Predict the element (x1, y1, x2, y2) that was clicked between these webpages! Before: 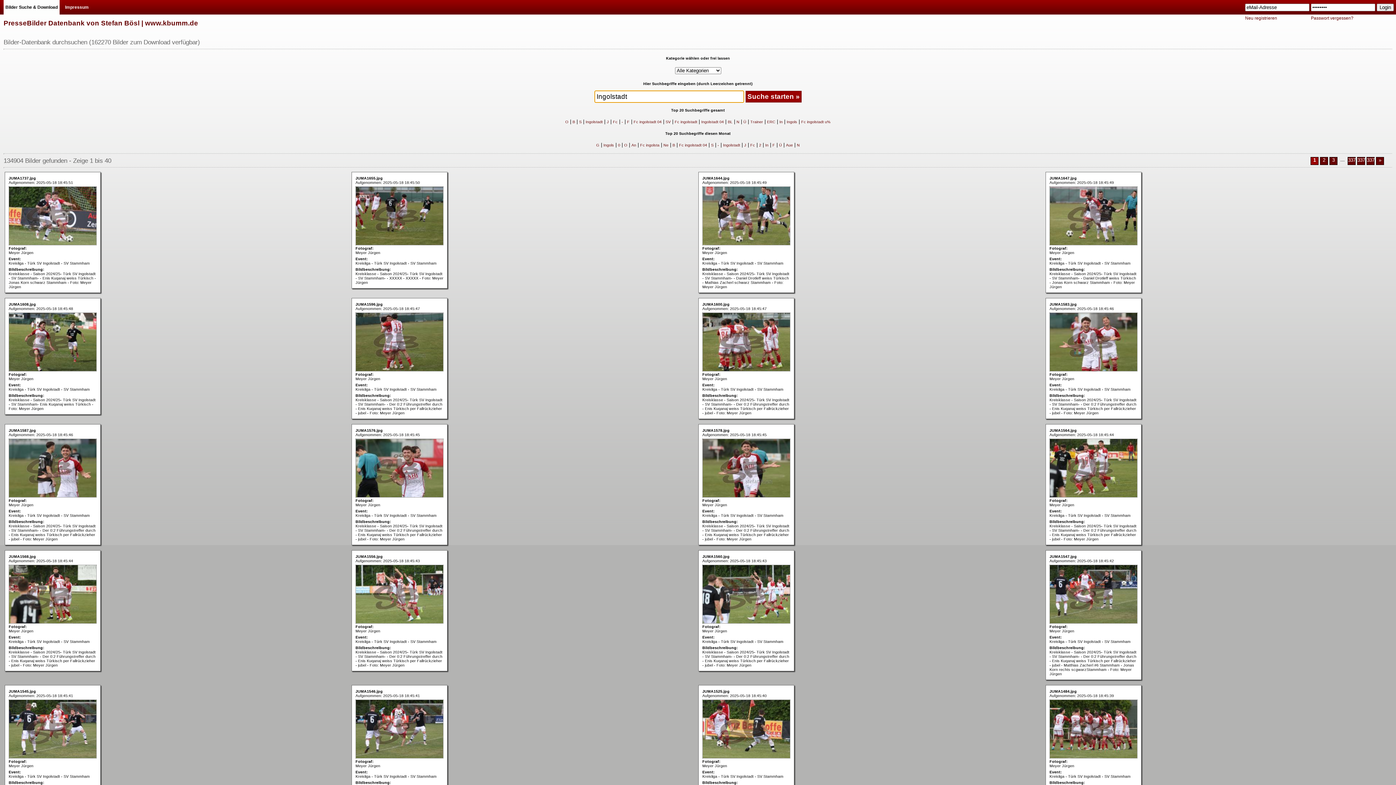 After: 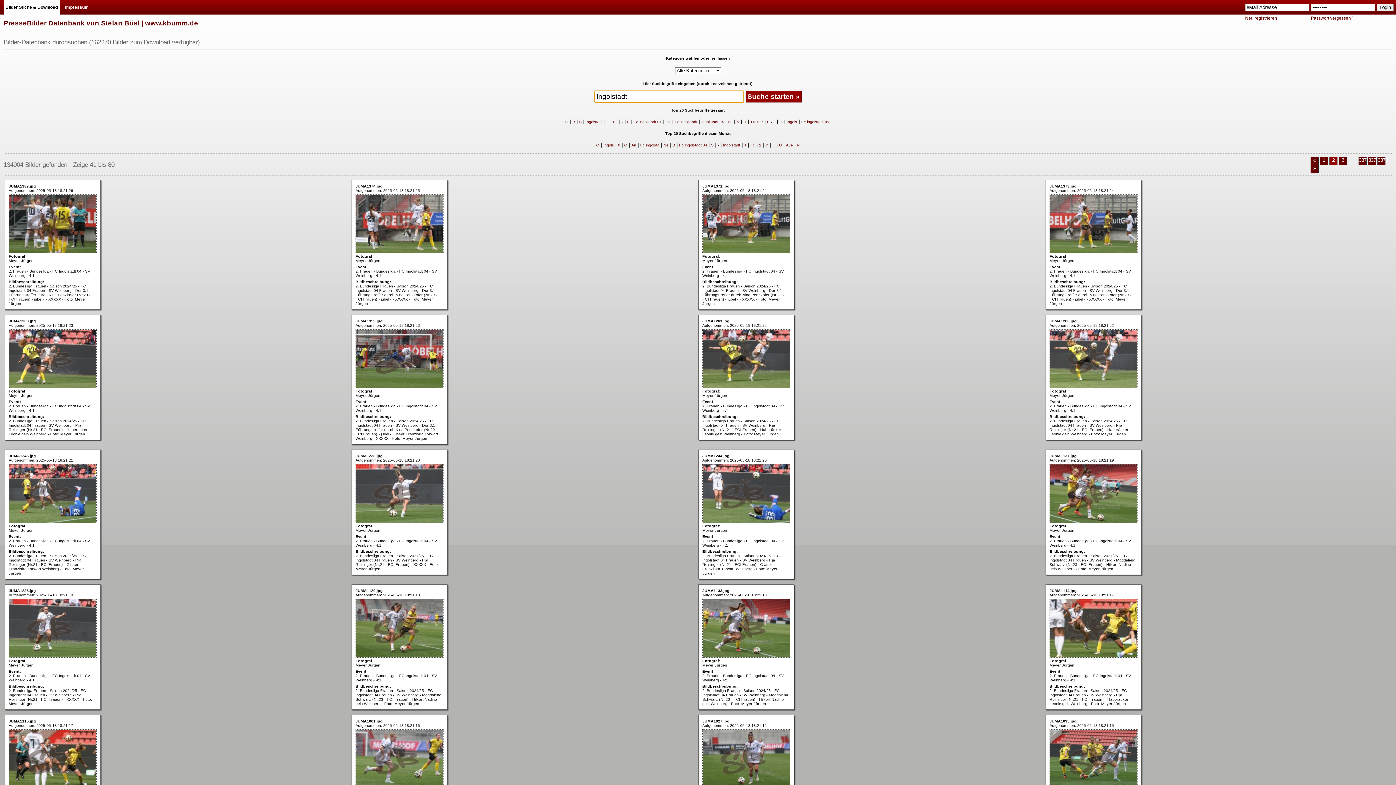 Action: bbox: (1379, 157, 1381, 162) label: »